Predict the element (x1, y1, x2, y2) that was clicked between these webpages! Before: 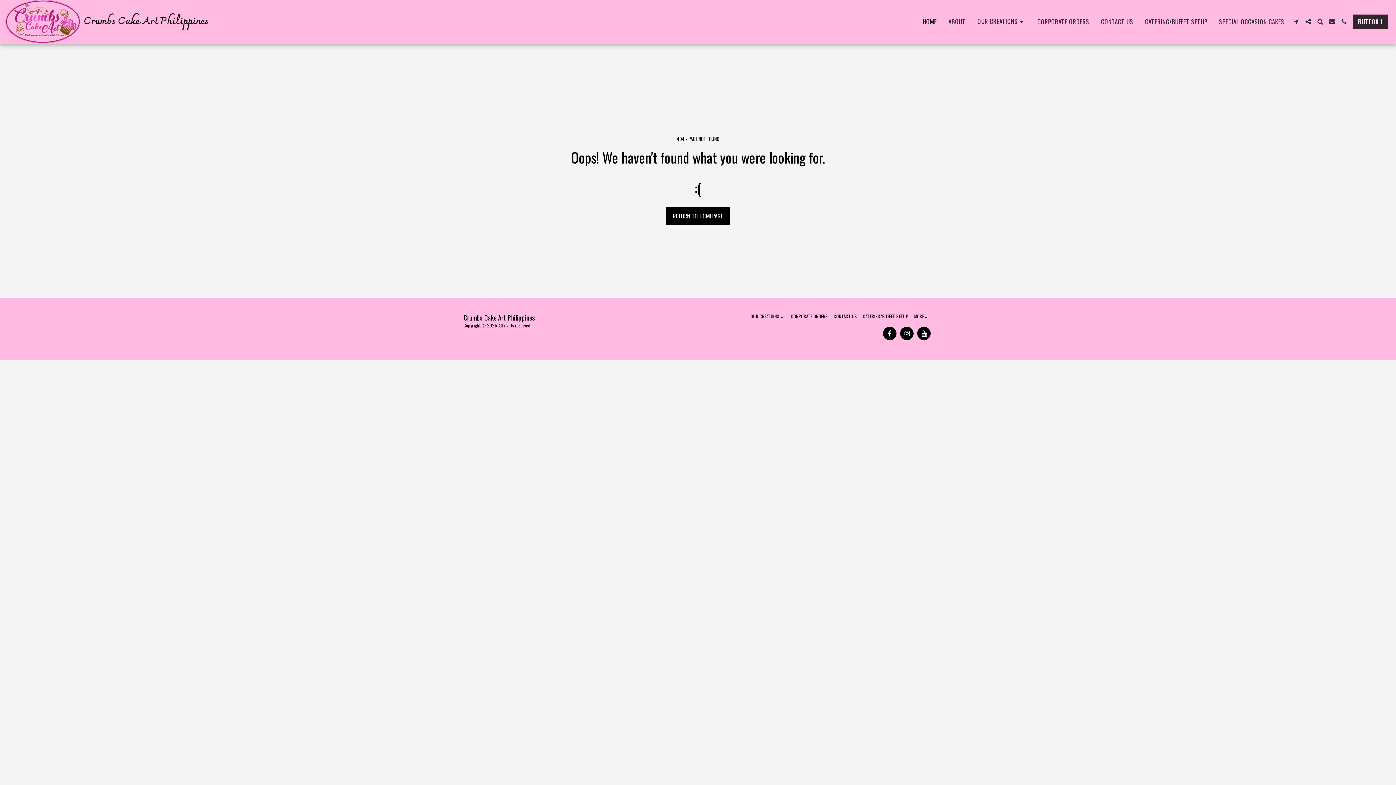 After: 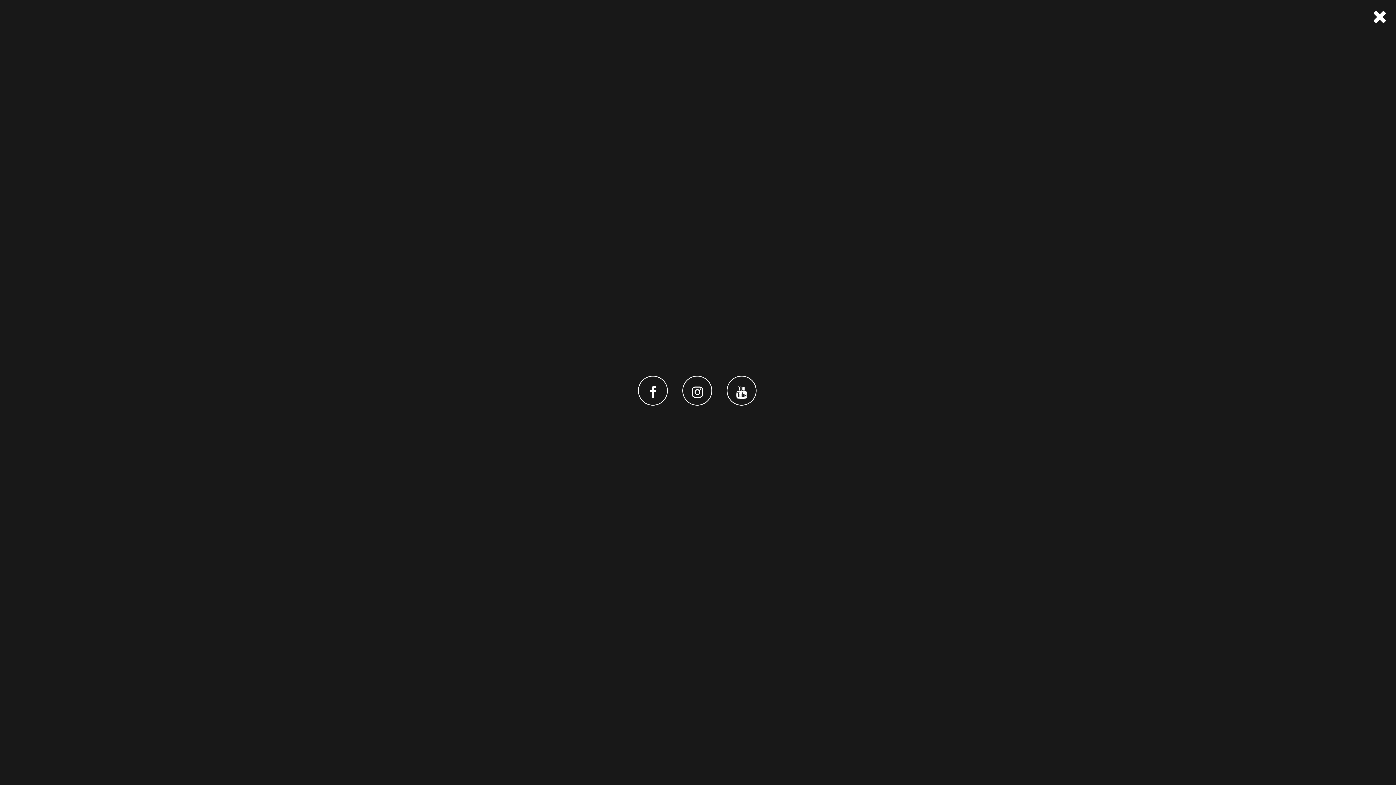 Action: bbox: (1302, 18, 1314, 24) label:  